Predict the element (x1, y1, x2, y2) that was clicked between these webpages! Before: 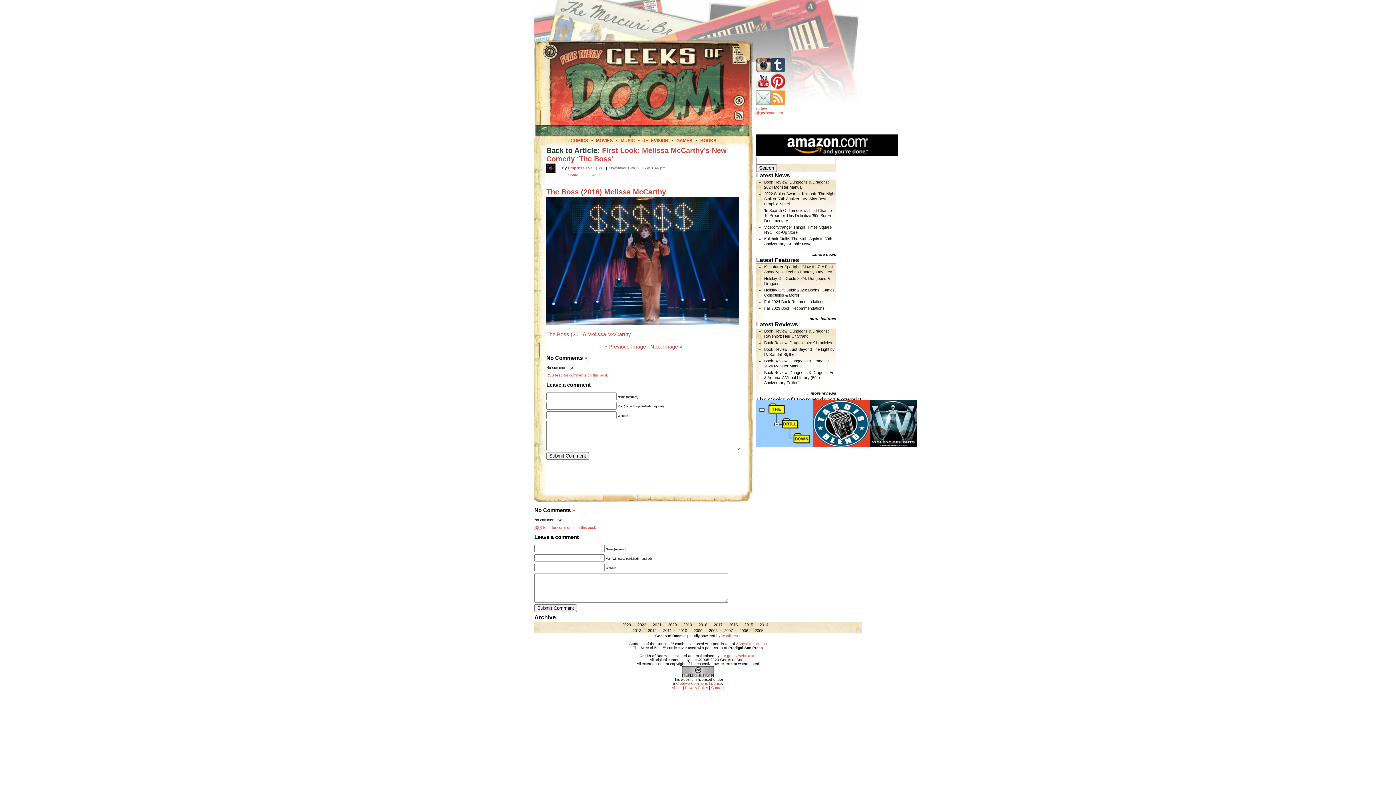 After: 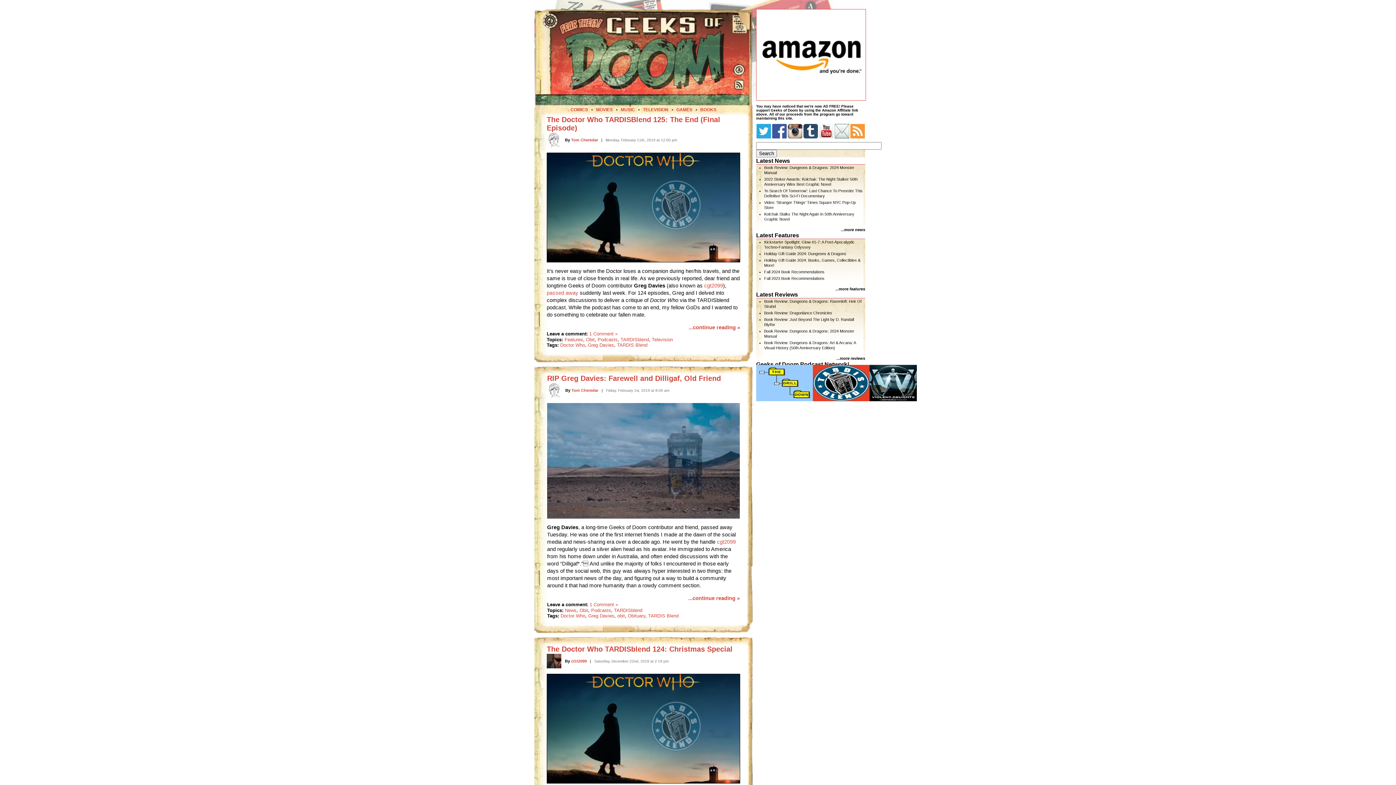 Action: bbox: (813, 444, 869, 448)